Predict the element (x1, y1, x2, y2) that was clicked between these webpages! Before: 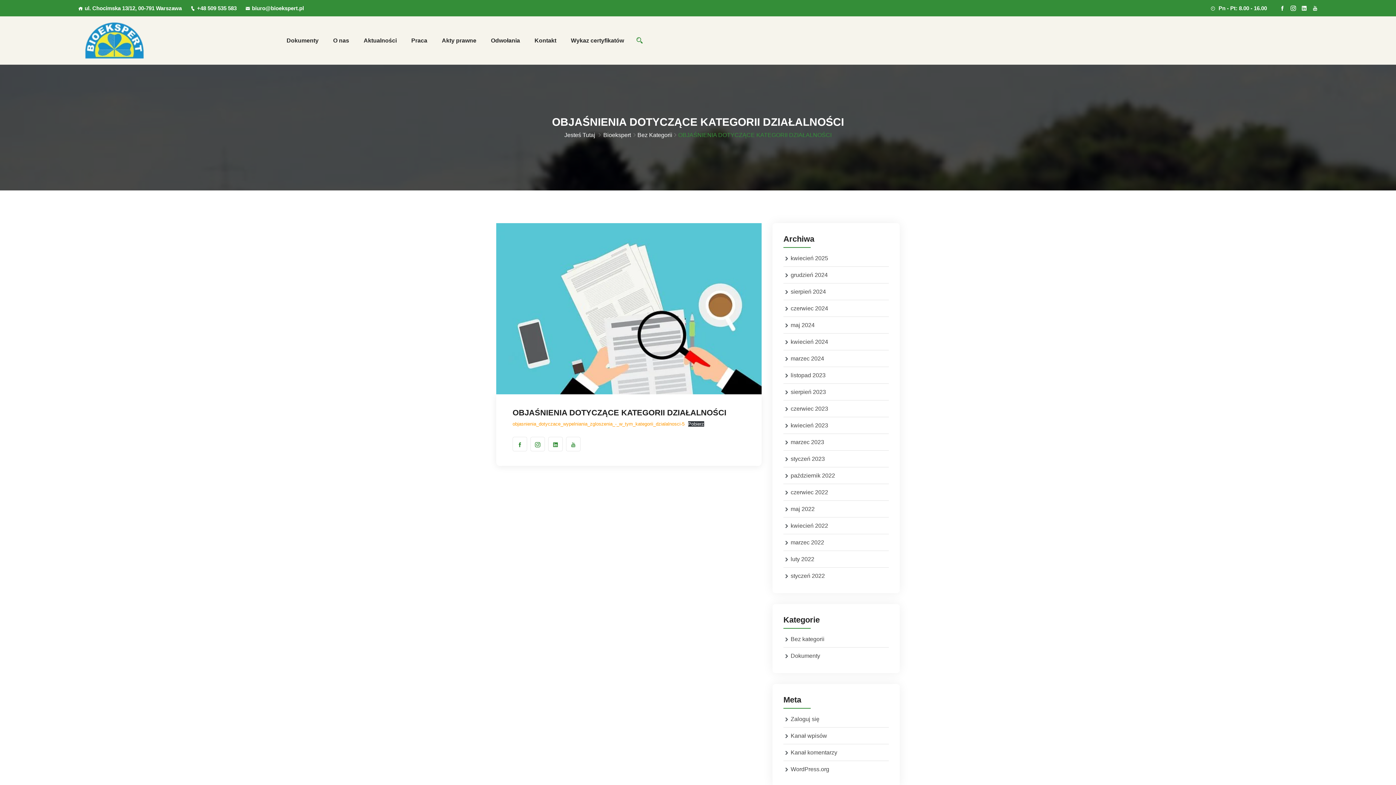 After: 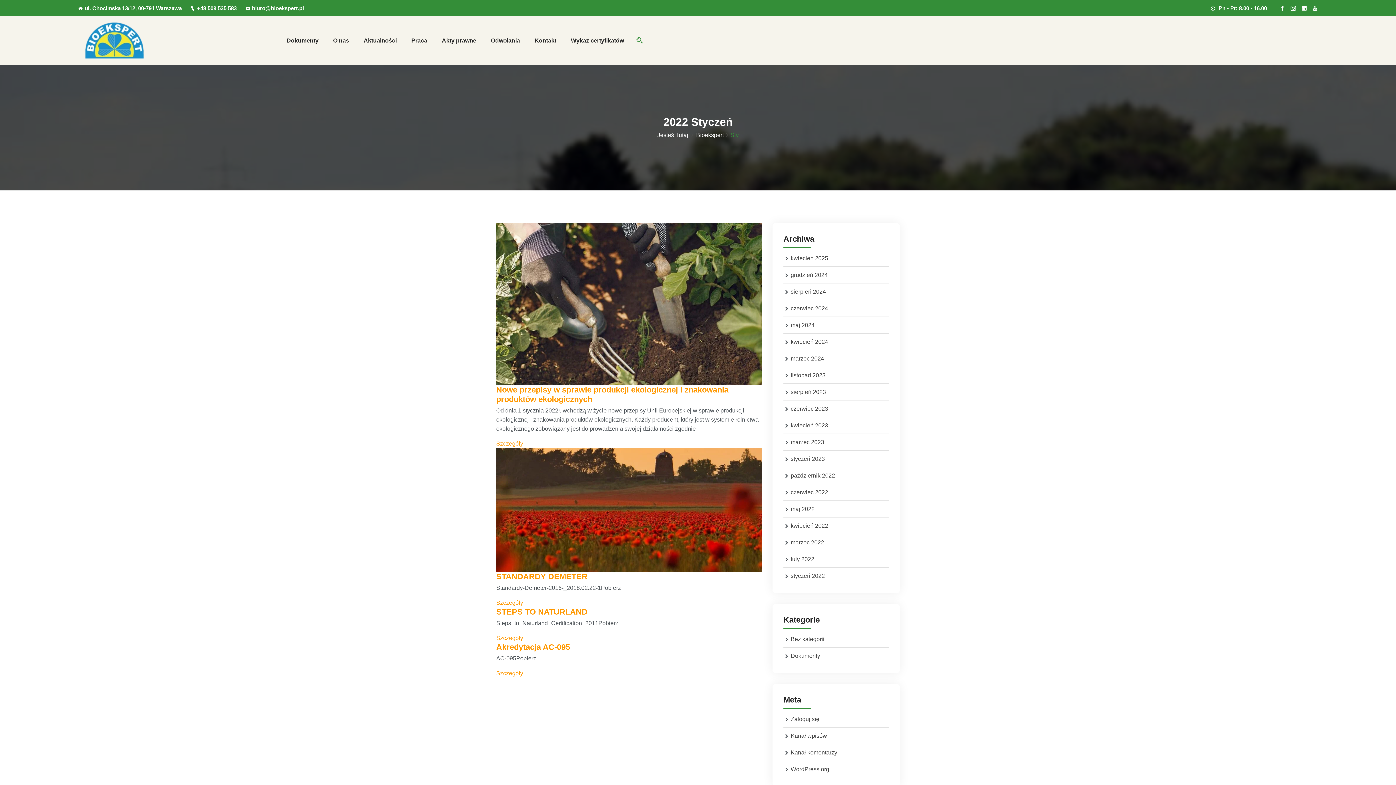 Action: bbox: (790, 573, 825, 579) label: styczeń 2022